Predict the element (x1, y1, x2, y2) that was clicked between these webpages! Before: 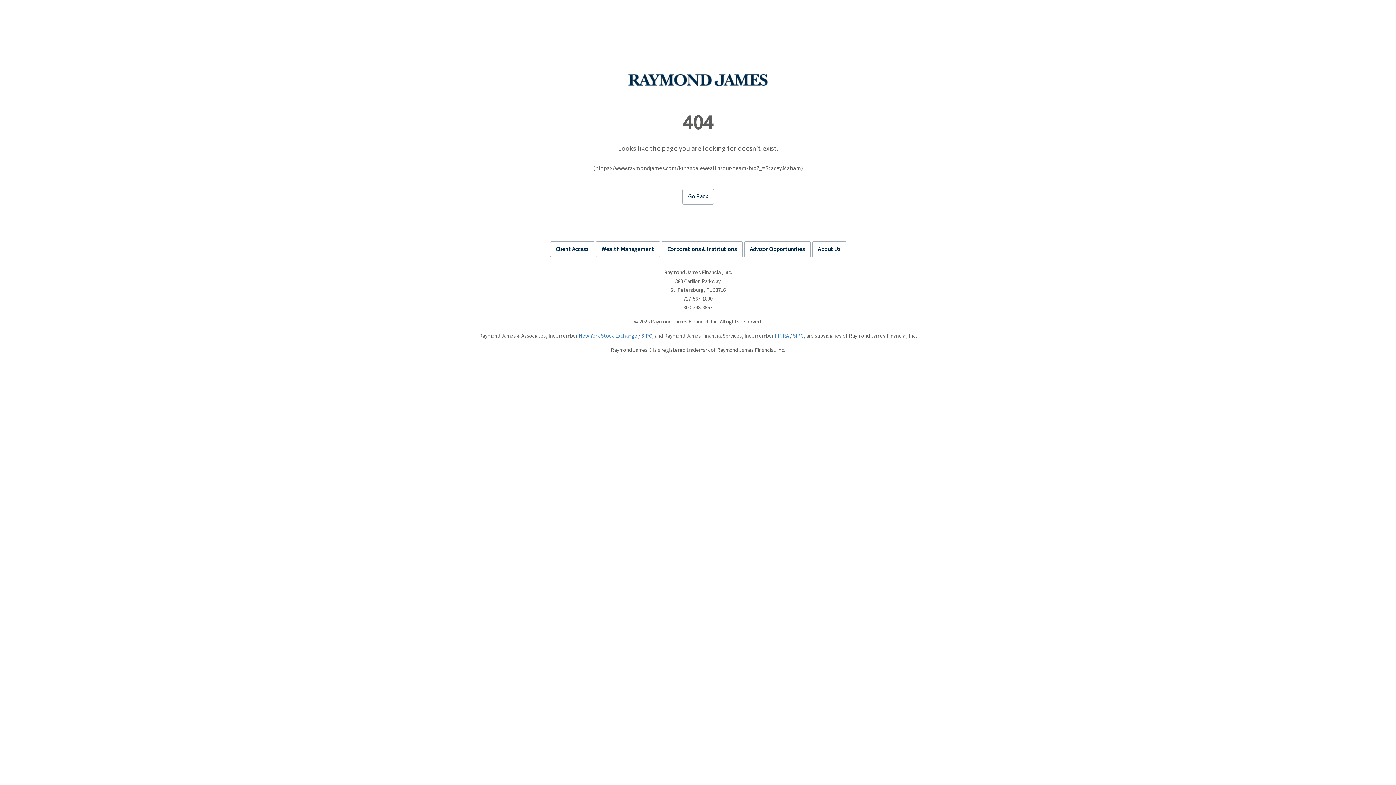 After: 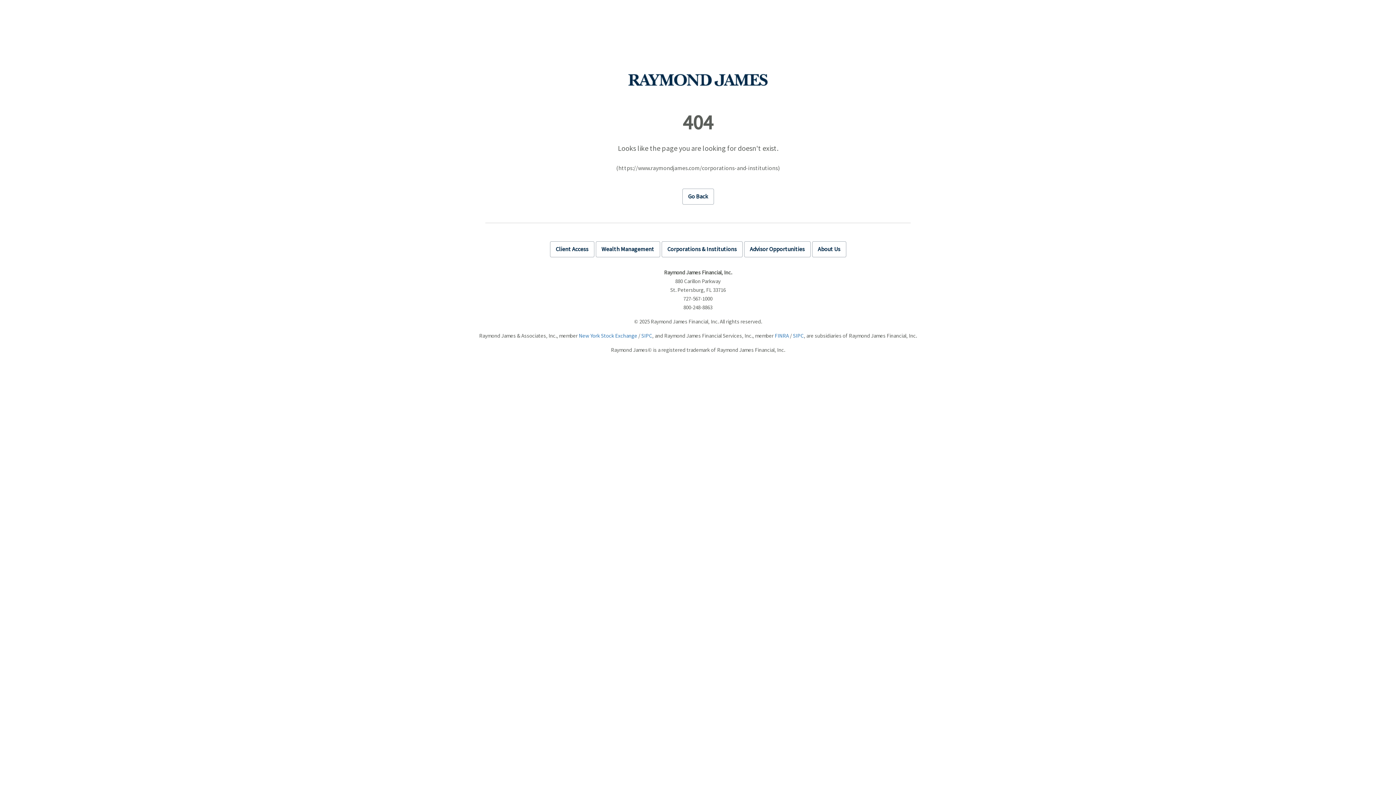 Action: bbox: (661, 241, 742, 257) label: Corporations & Institutions